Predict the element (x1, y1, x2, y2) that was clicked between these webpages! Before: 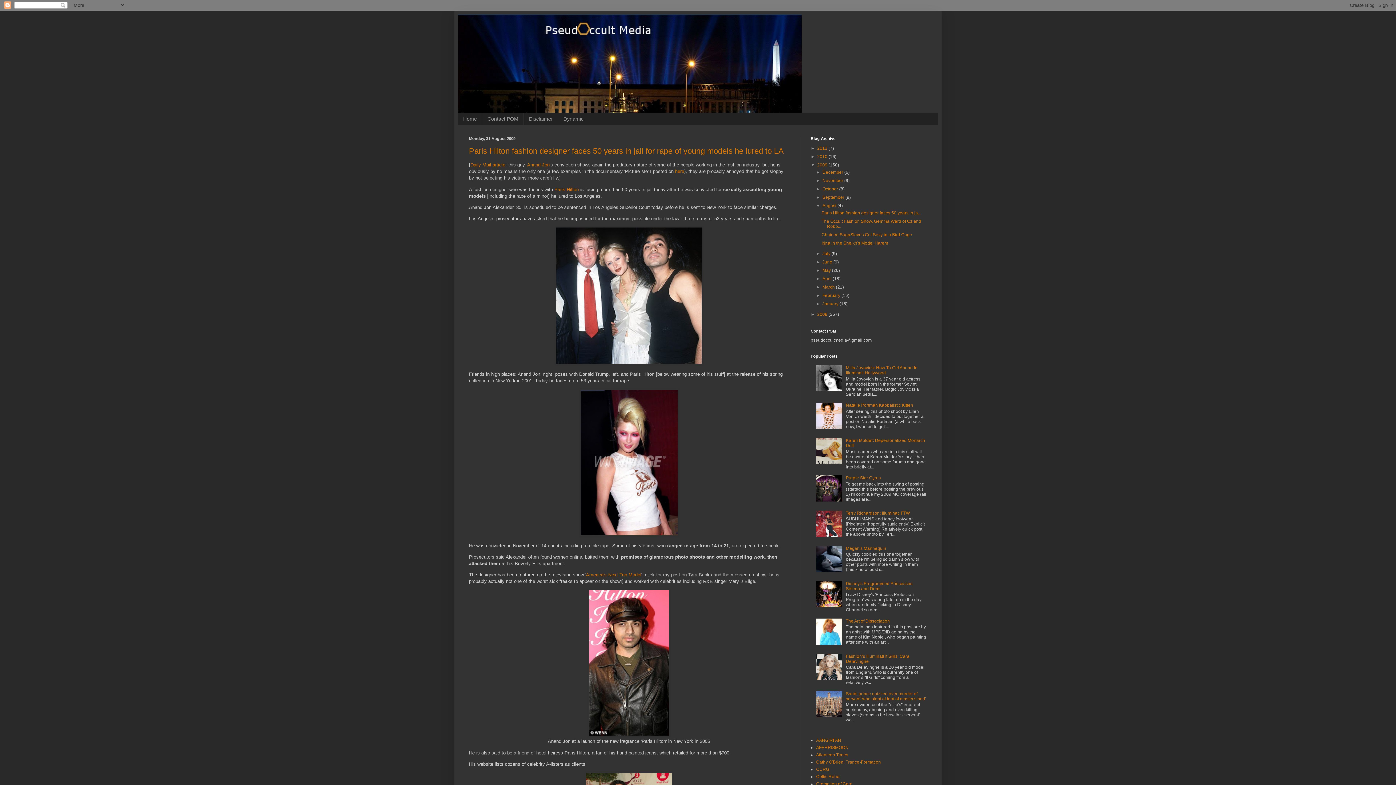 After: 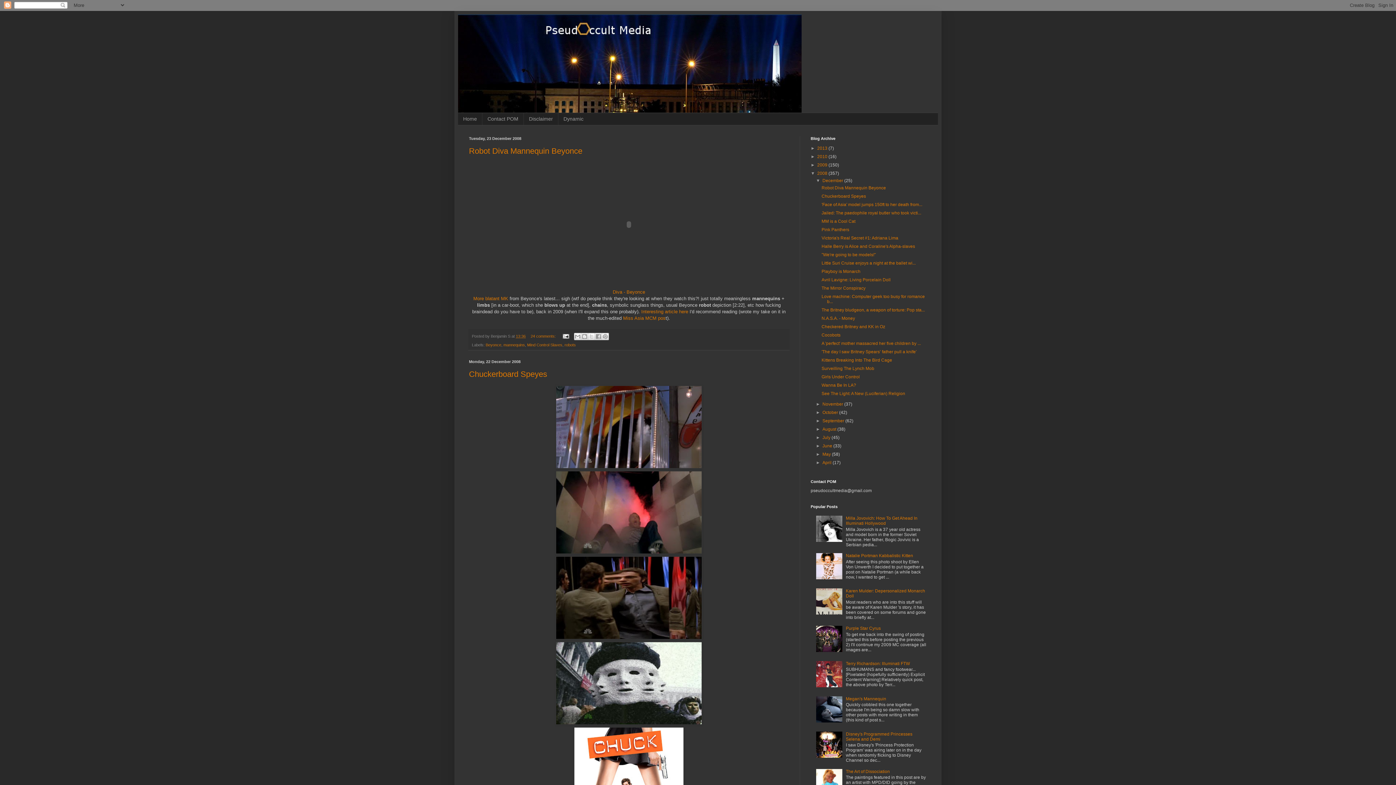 Action: label: 2008  bbox: (817, 311, 828, 317)